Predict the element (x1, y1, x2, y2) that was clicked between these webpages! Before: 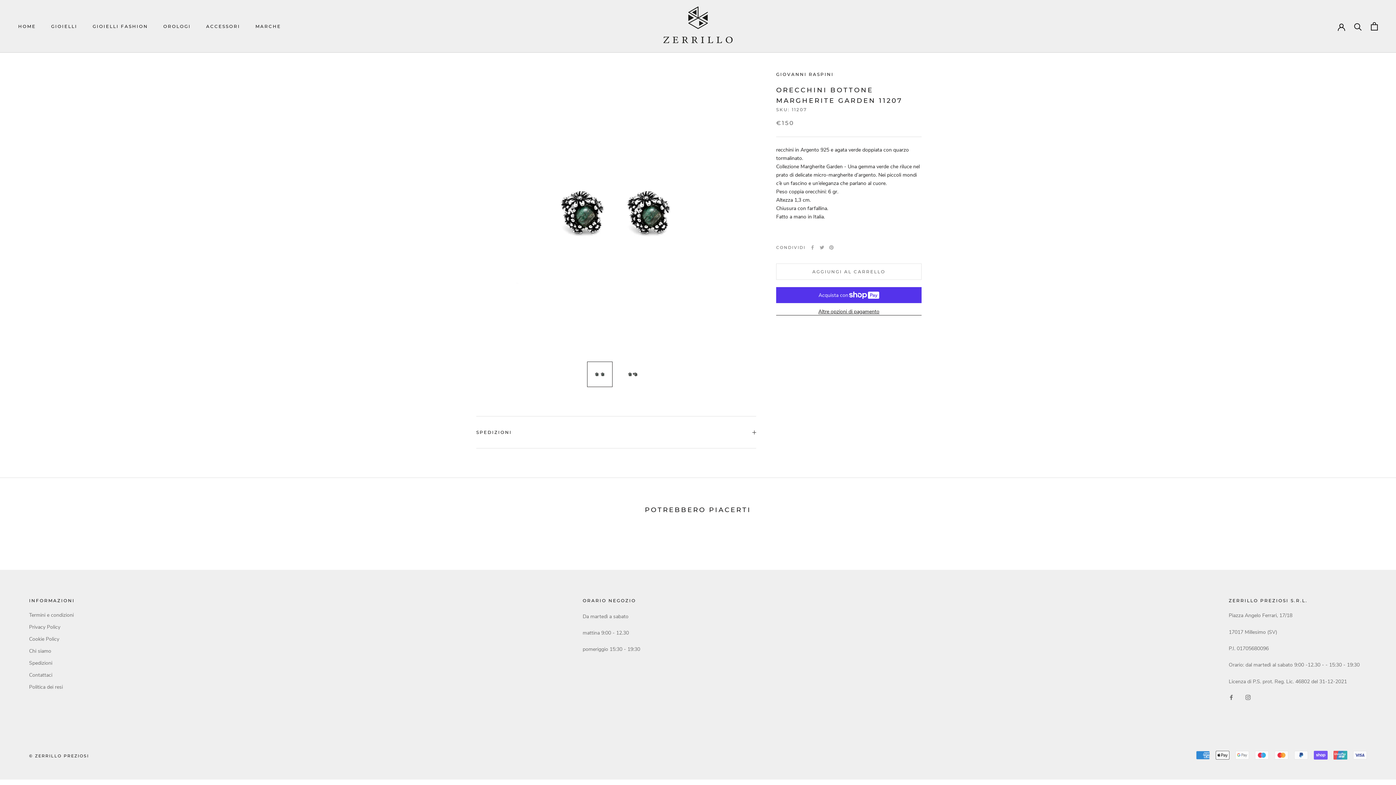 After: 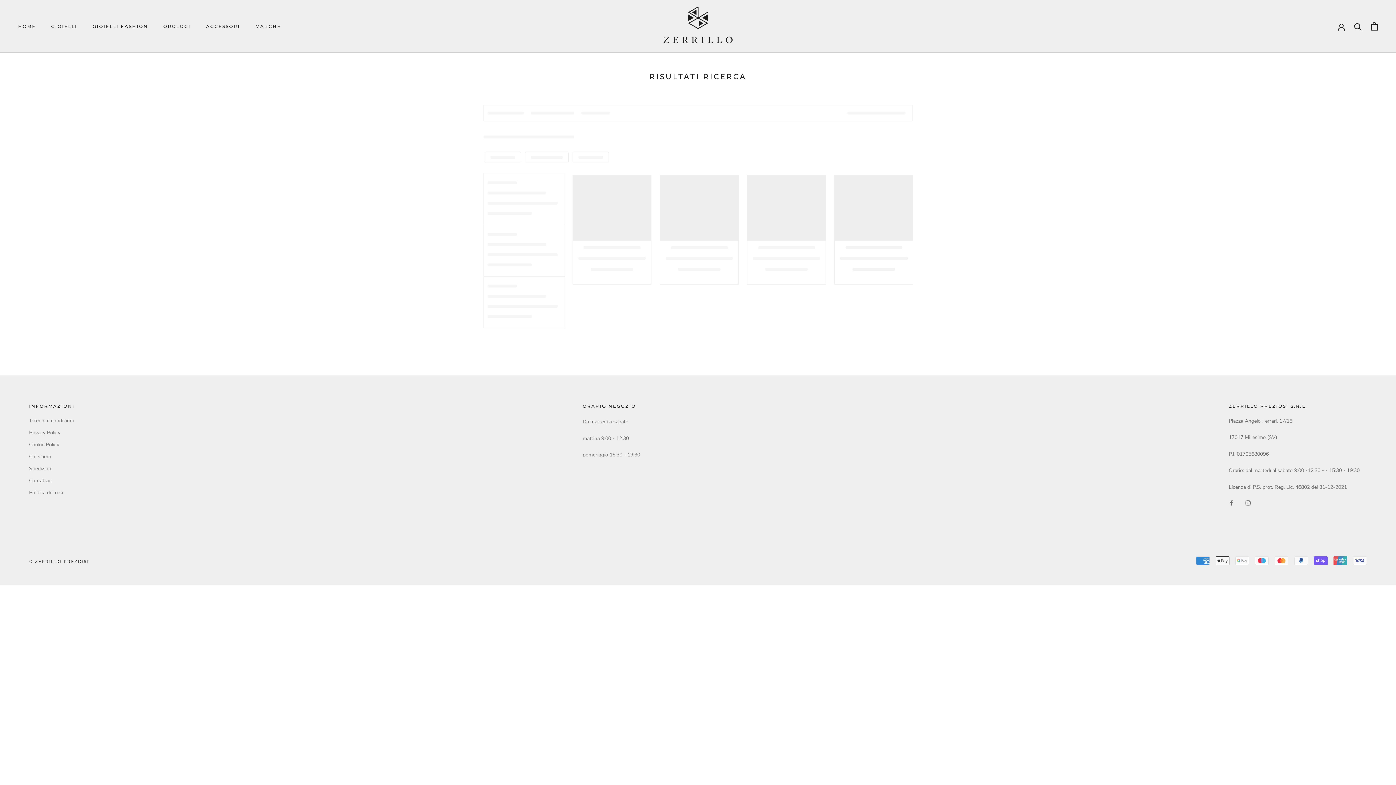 Action: bbox: (51, 23, 77, 29) label: GIOIELLI